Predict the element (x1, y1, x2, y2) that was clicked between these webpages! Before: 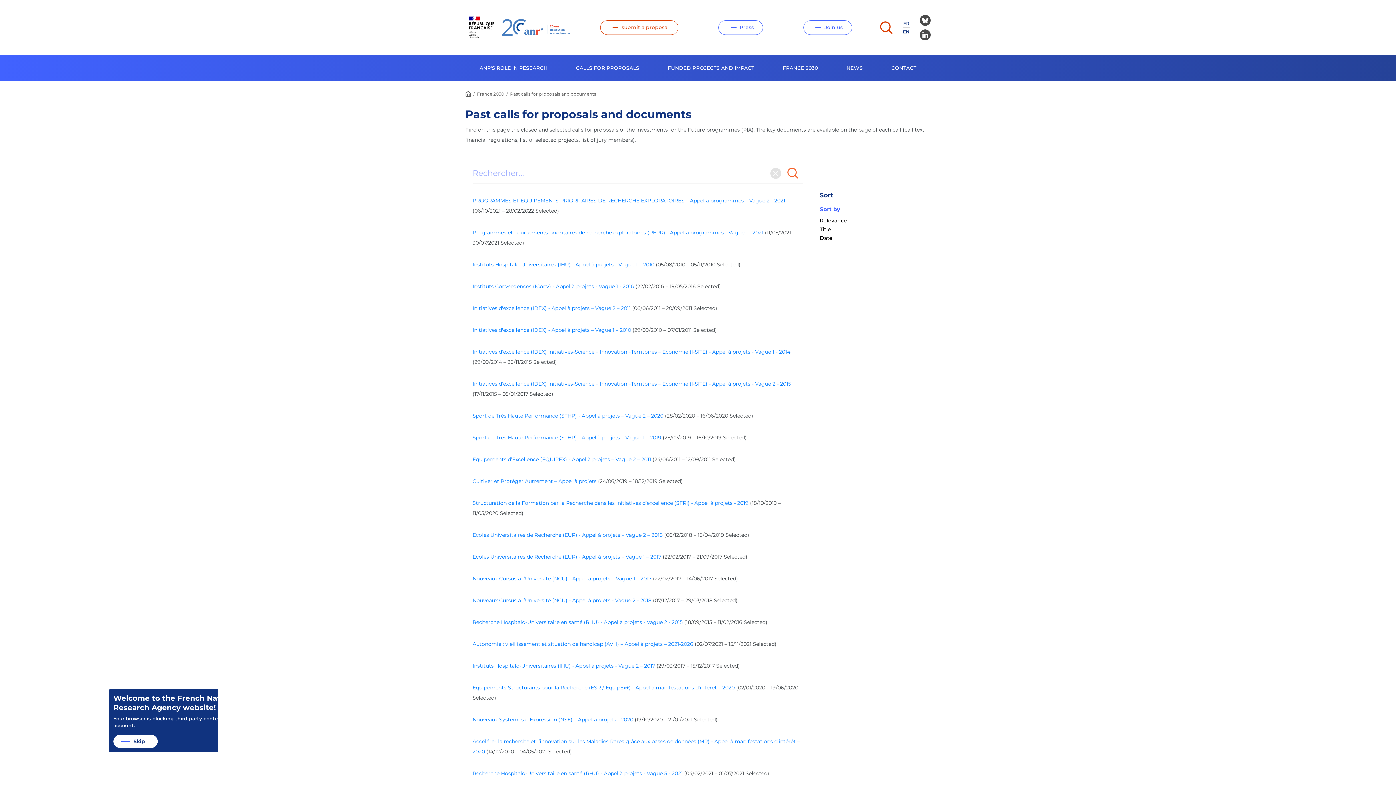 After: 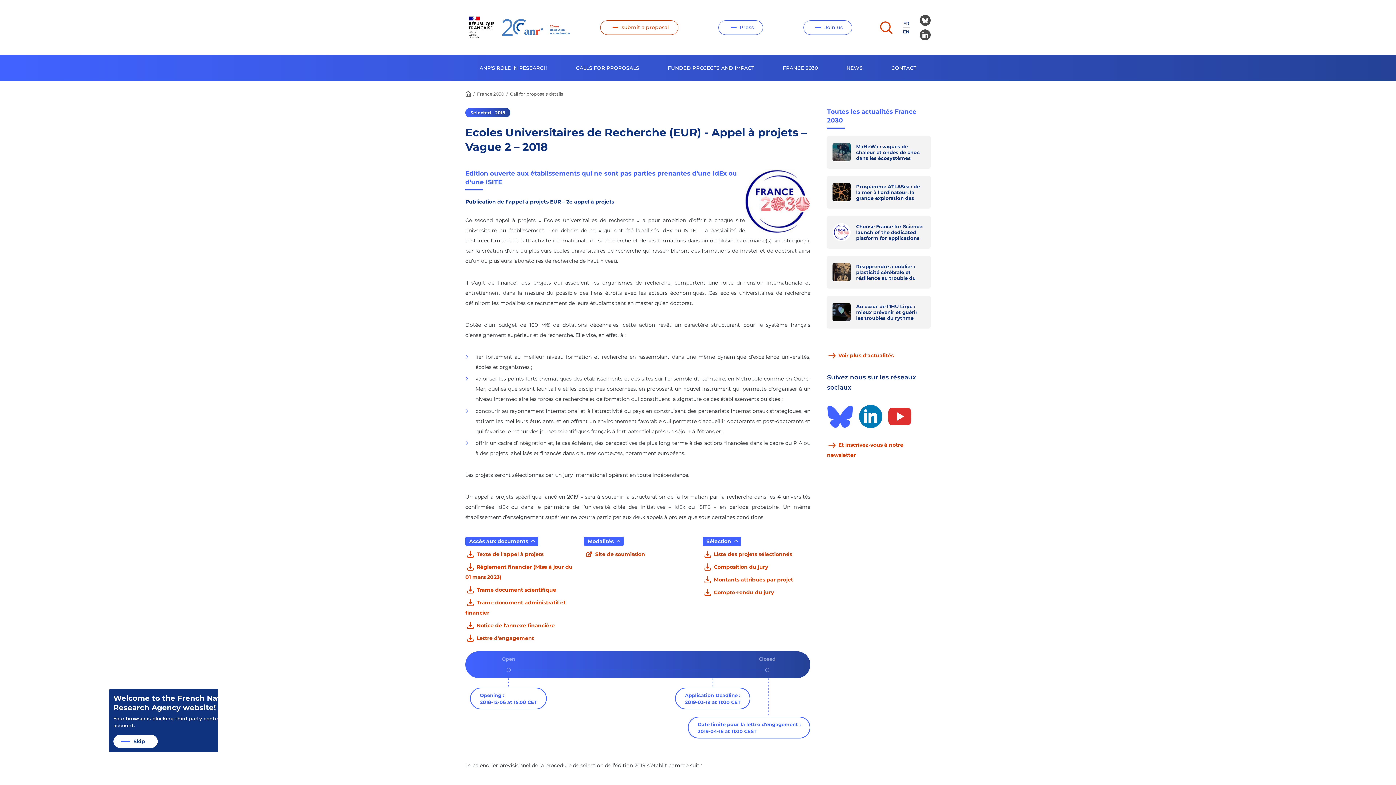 Action: bbox: (472, 532, 664, 538) label: Ecoles Universitaires de Recherche (EUR) - Appel à projets – Vague 2 – 2018 